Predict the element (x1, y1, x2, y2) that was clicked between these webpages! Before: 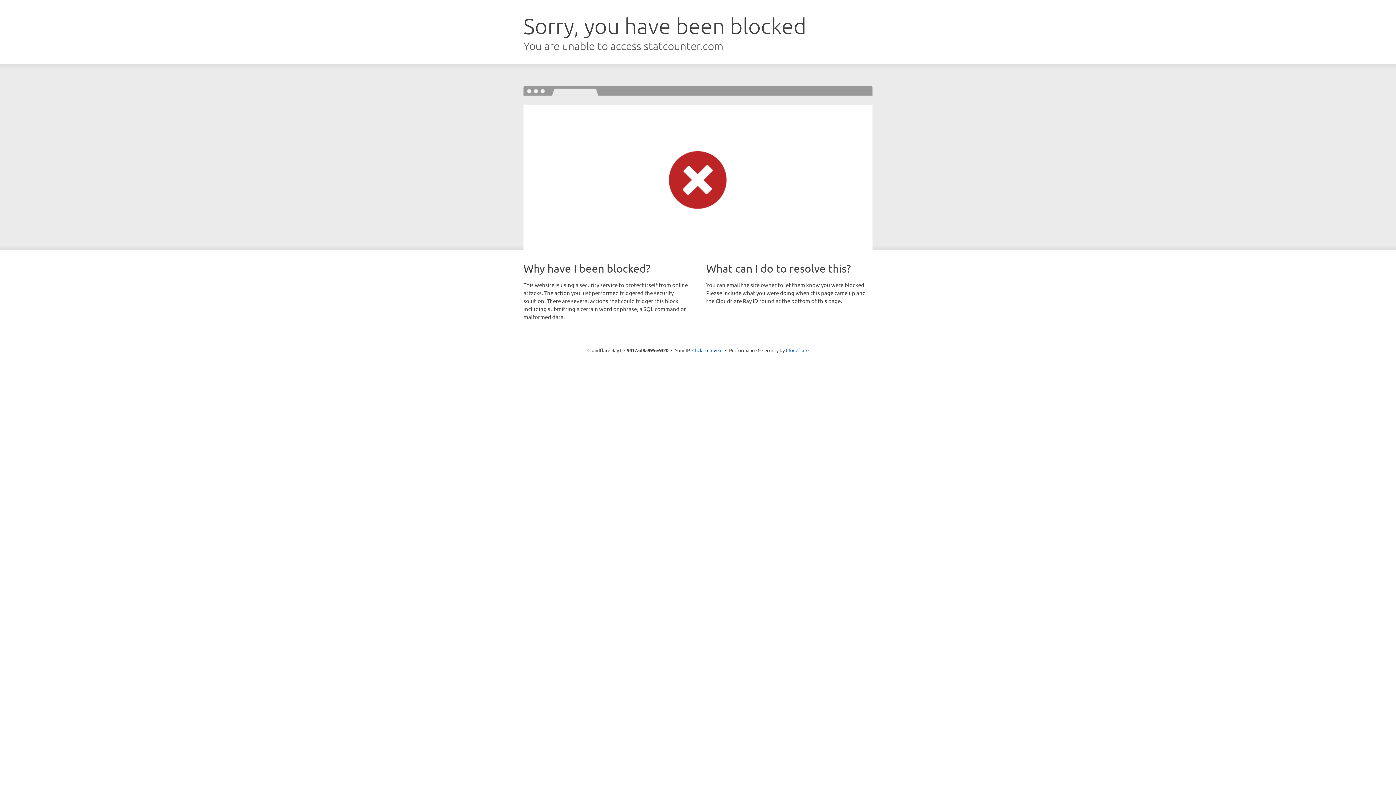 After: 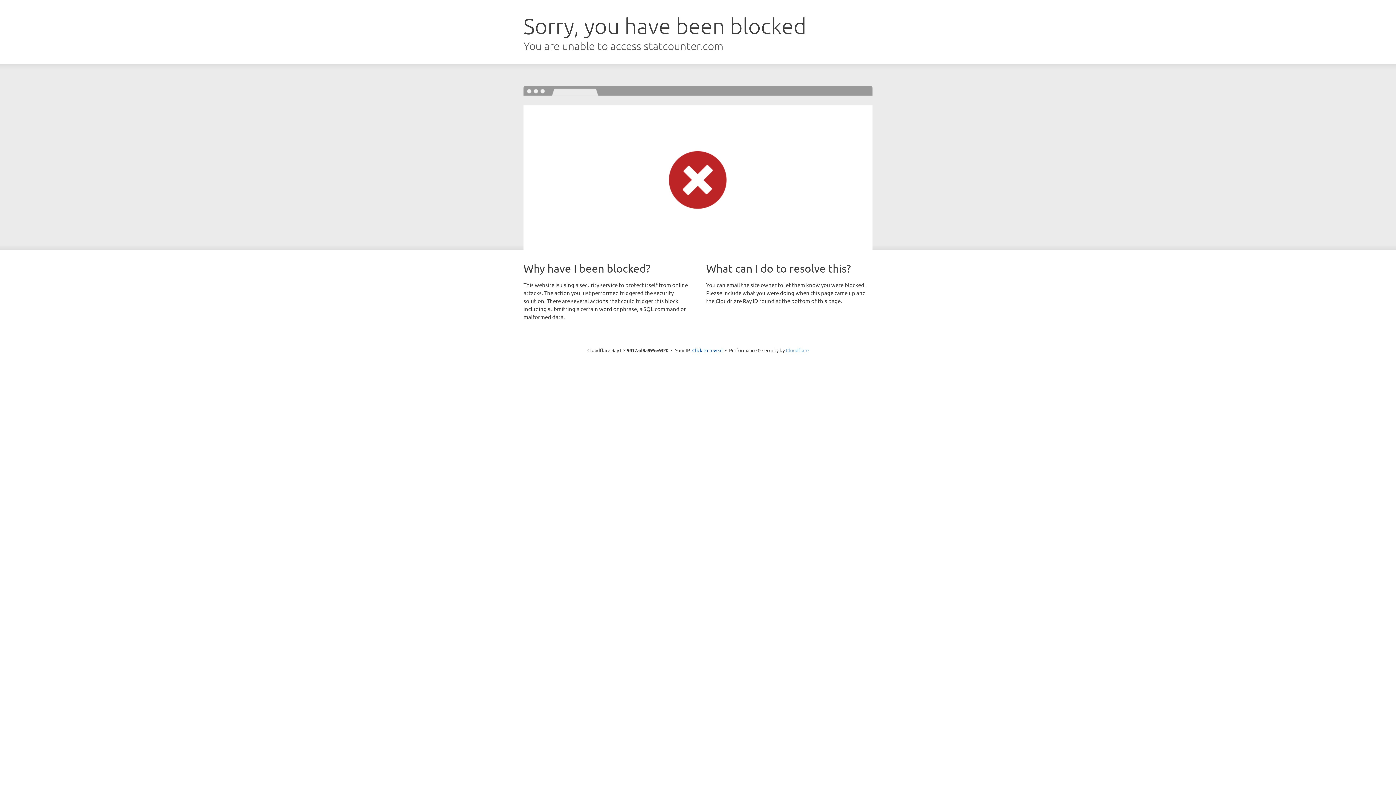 Action: label: Cloudflare bbox: (786, 347, 808, 353)